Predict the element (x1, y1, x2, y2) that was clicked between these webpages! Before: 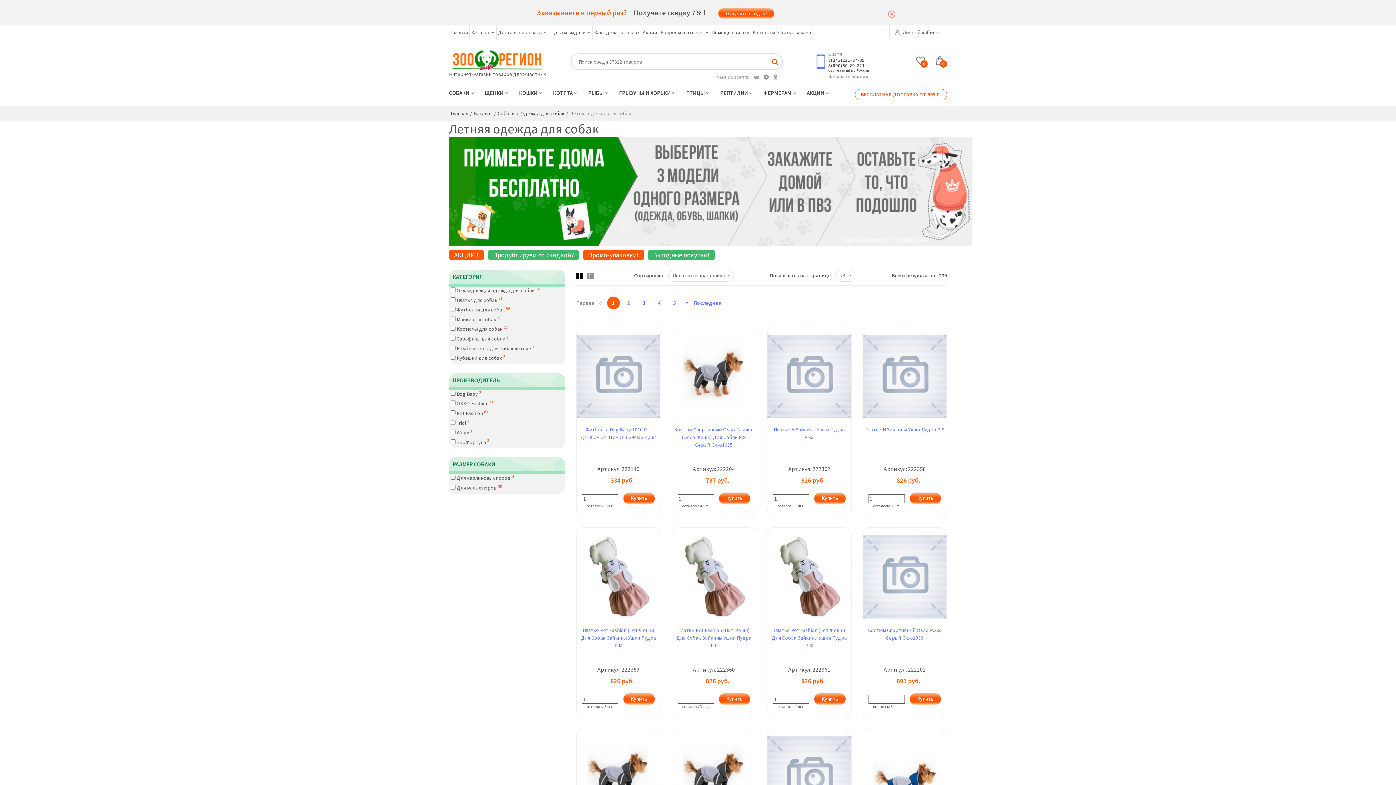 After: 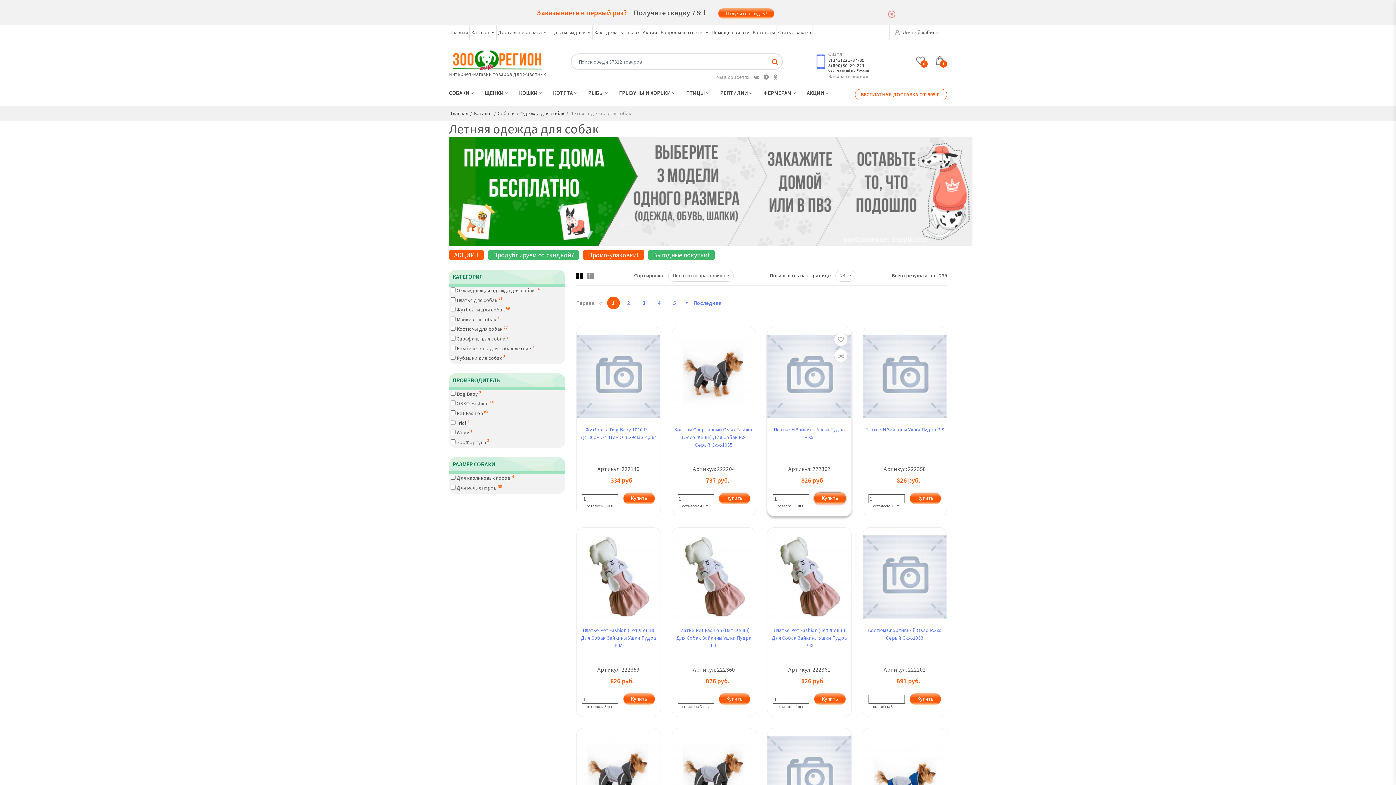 Action: bbox: (814, 492, 846, 504) label: Купить